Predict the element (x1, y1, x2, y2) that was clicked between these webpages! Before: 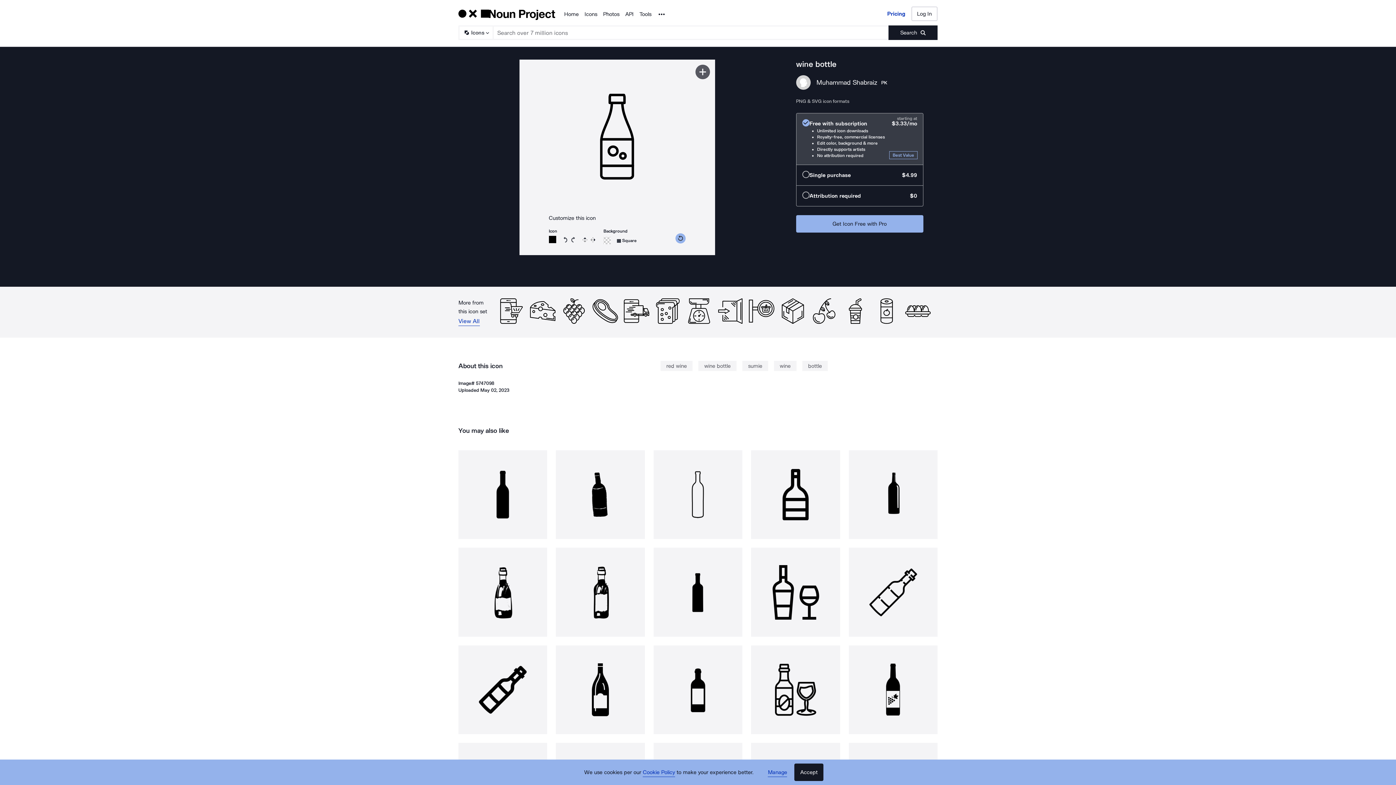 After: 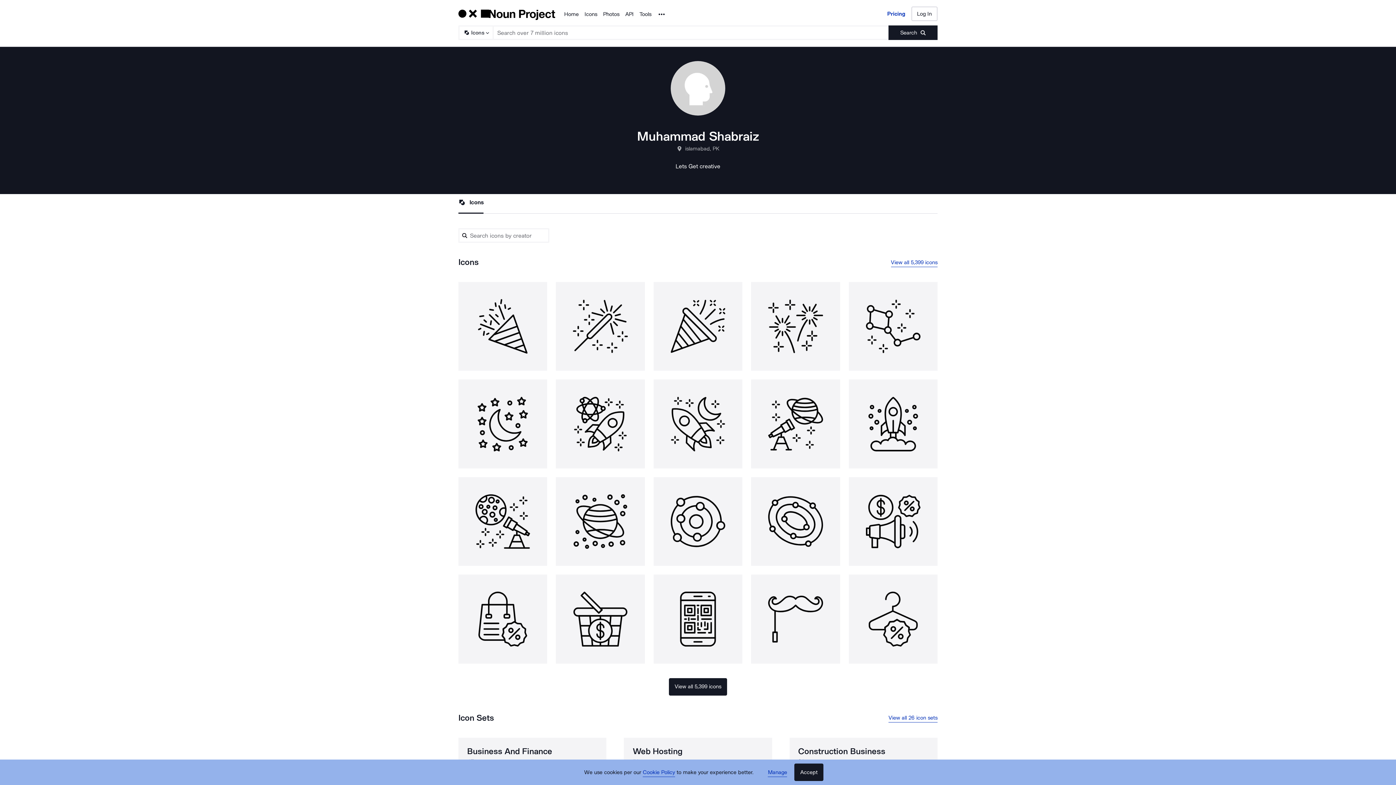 Action: bbox: (796, 75, 810, 89)